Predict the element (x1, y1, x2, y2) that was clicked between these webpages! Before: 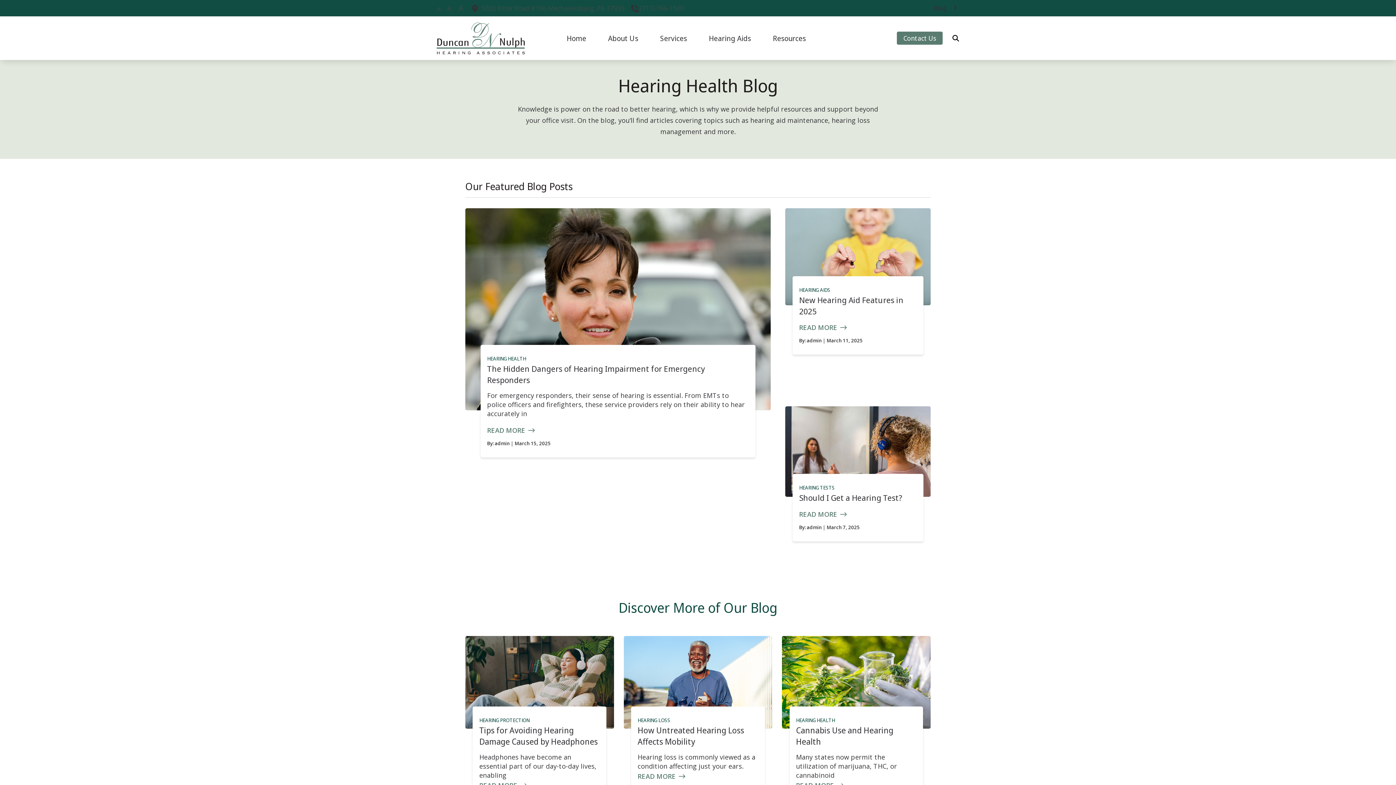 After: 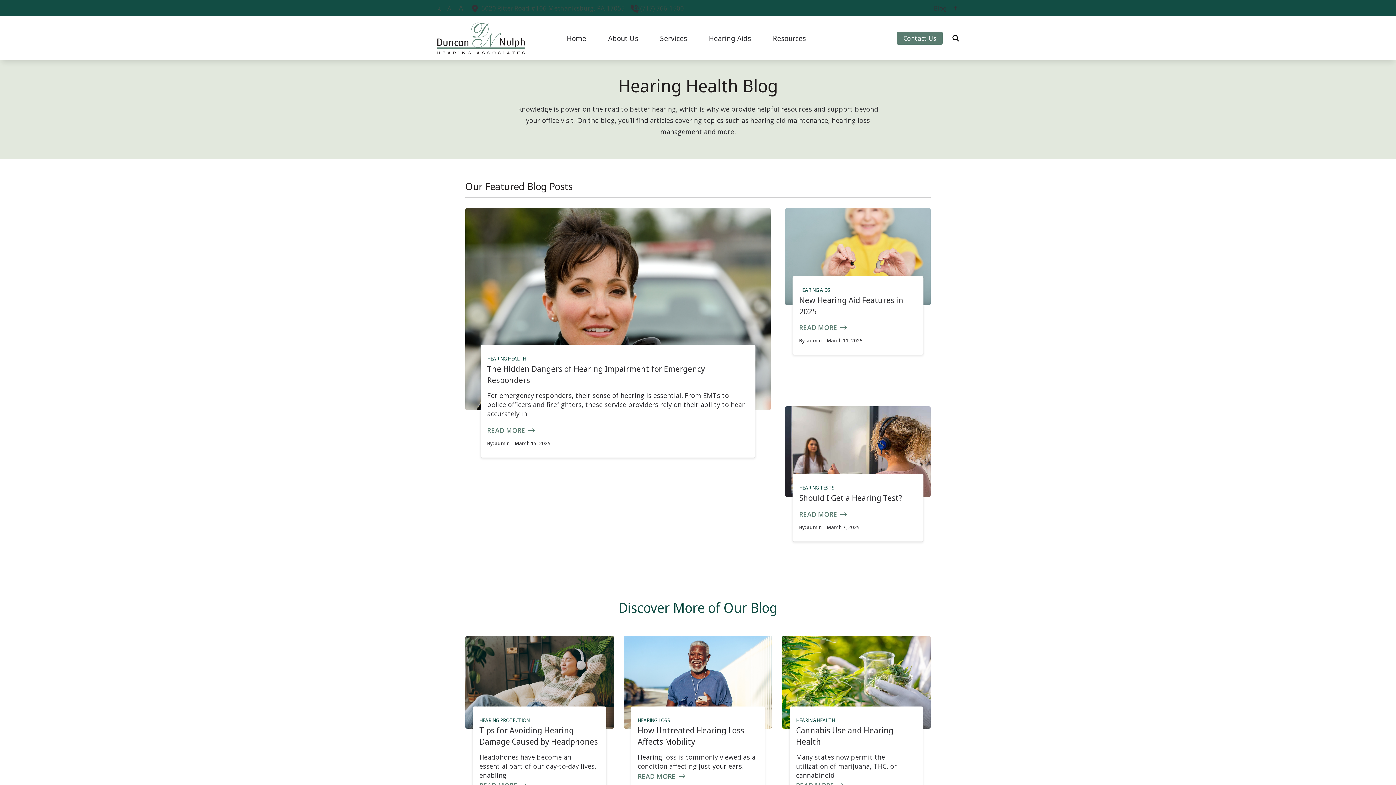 Action: bbox: (447, 4, 451, 12) label: A